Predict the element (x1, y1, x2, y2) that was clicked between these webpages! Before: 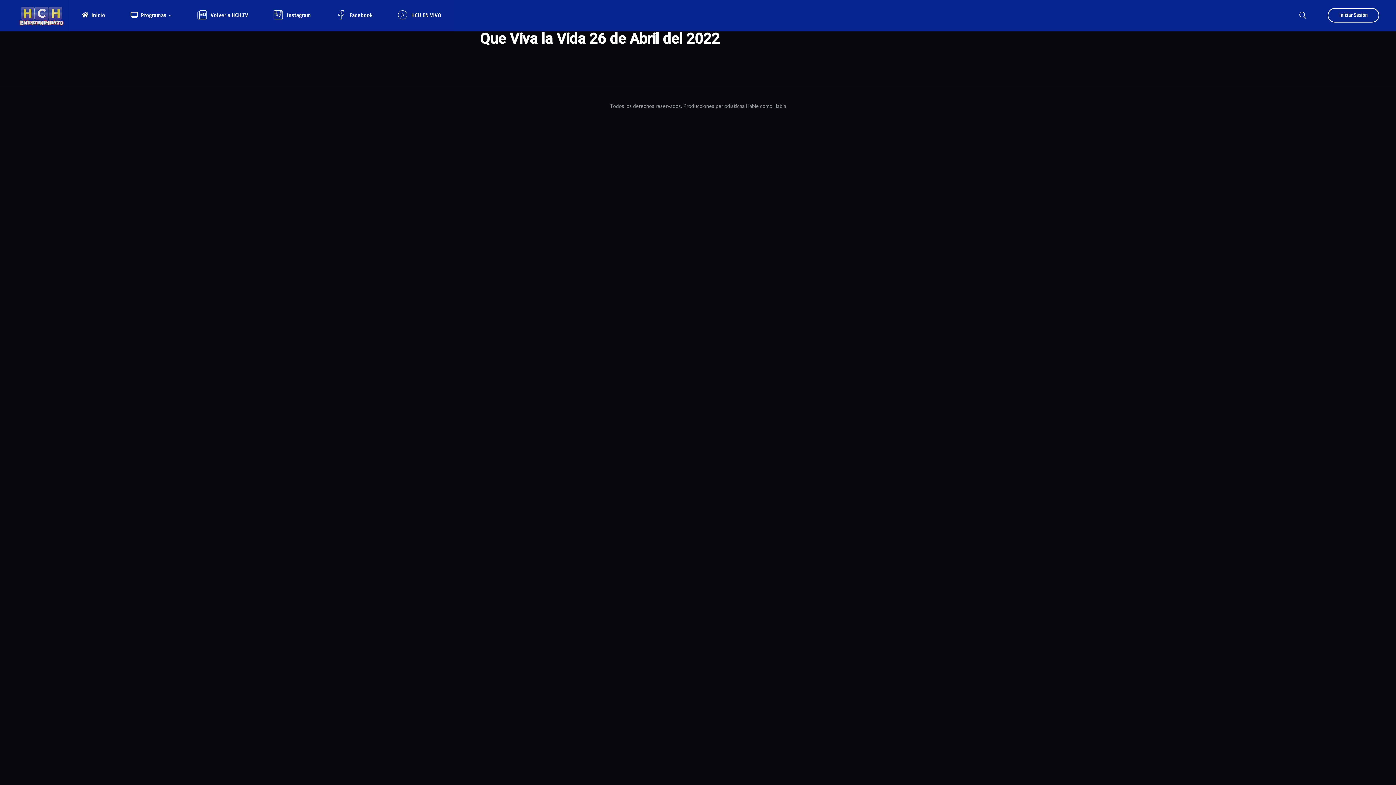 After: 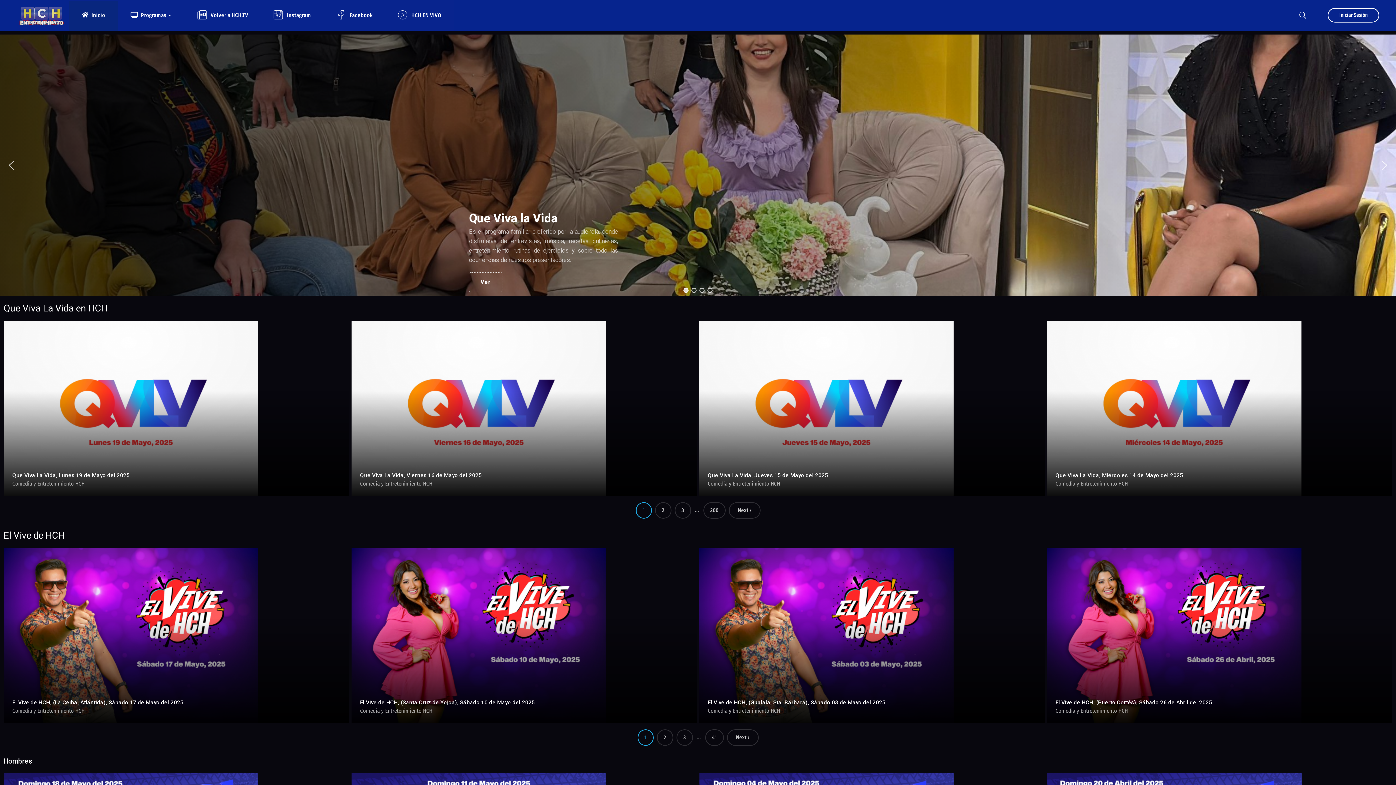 Action: bbox: (14, 0, 68, 29)